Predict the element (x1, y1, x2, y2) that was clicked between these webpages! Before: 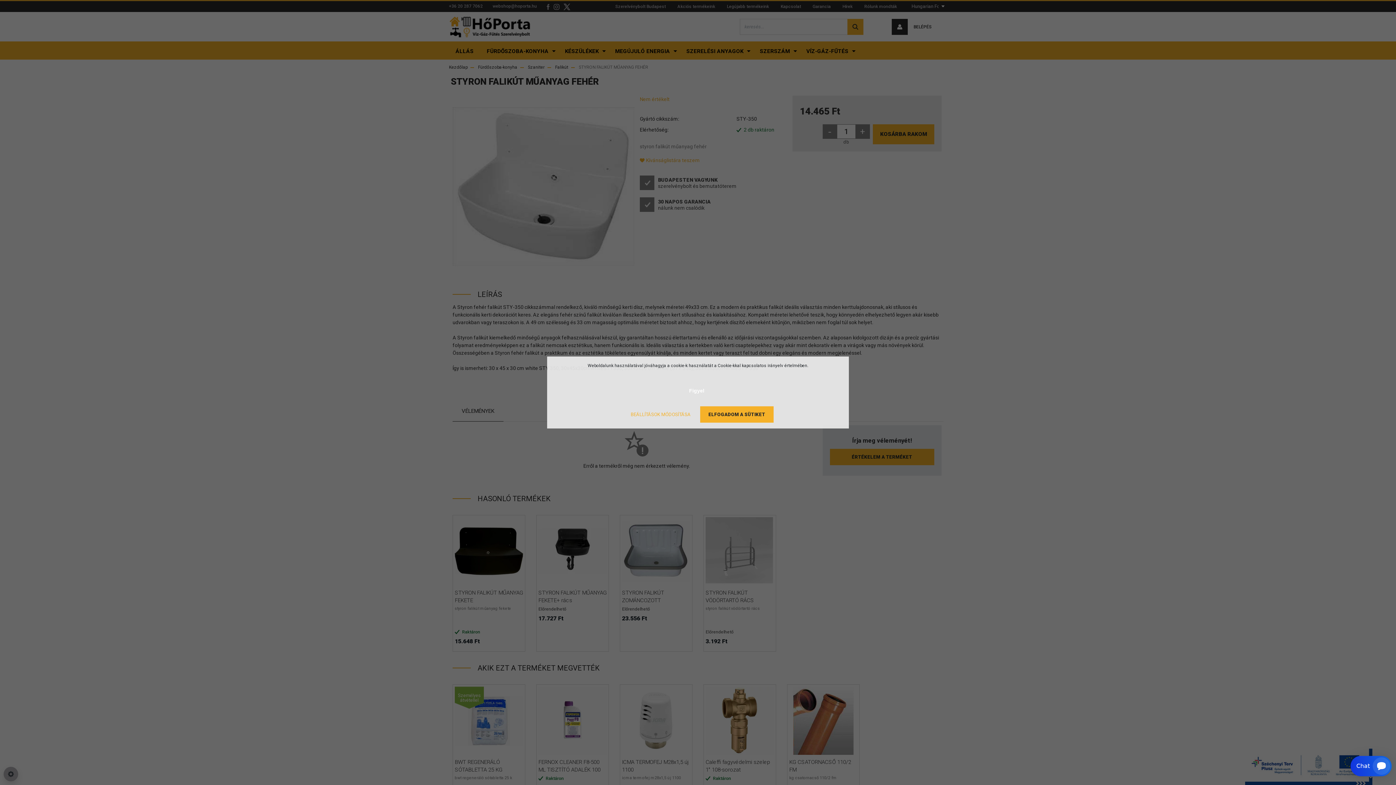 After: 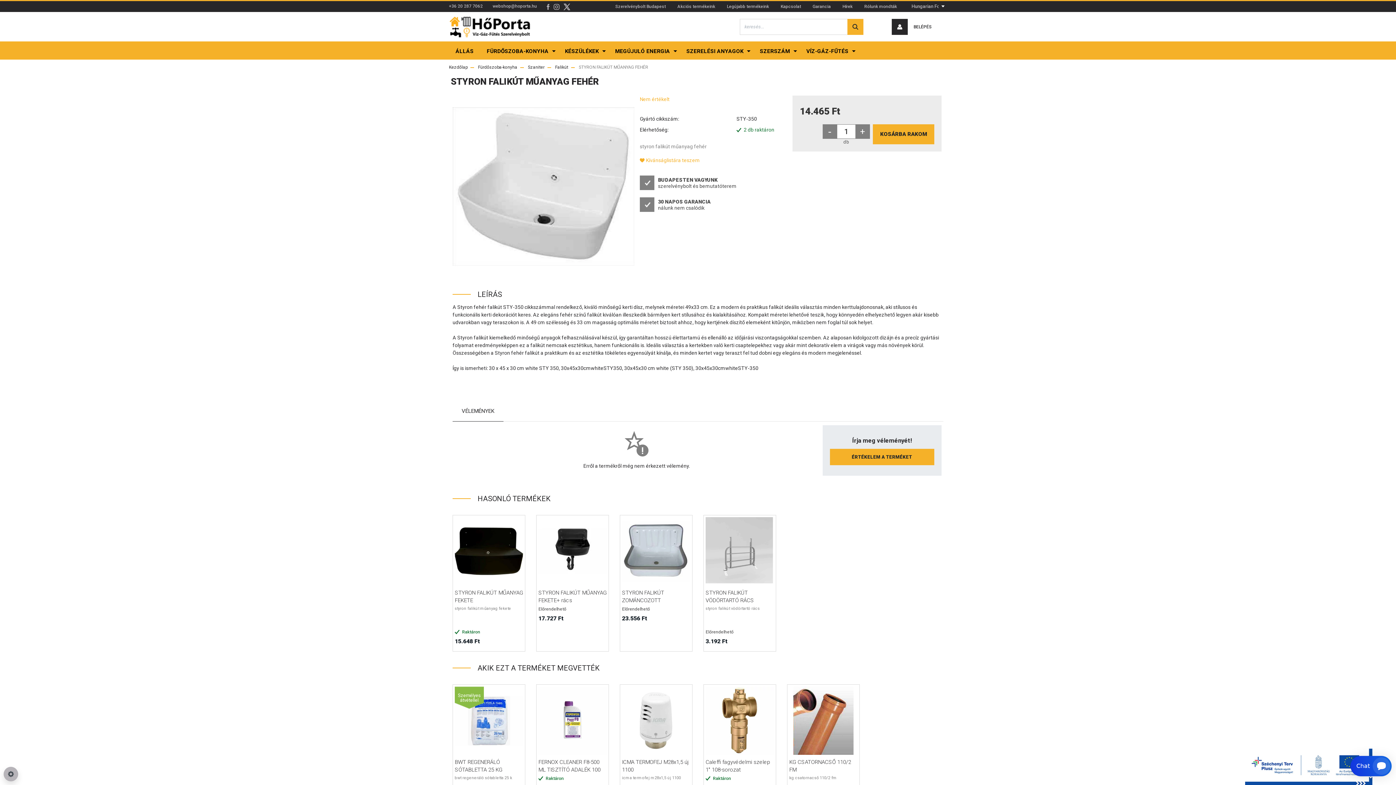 Action: bbox: (700, 406, 773, 422) label: ELFOGADOM A SÜTIKET